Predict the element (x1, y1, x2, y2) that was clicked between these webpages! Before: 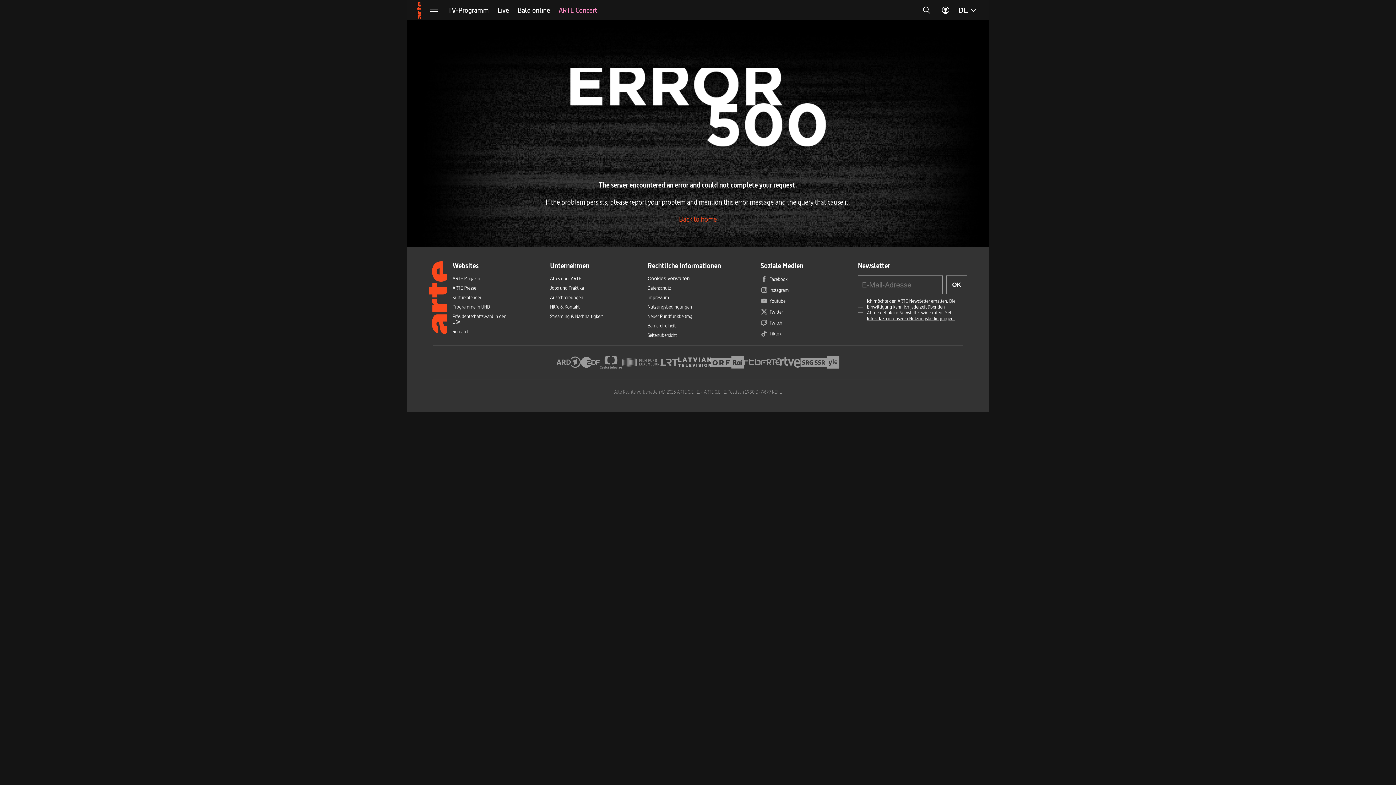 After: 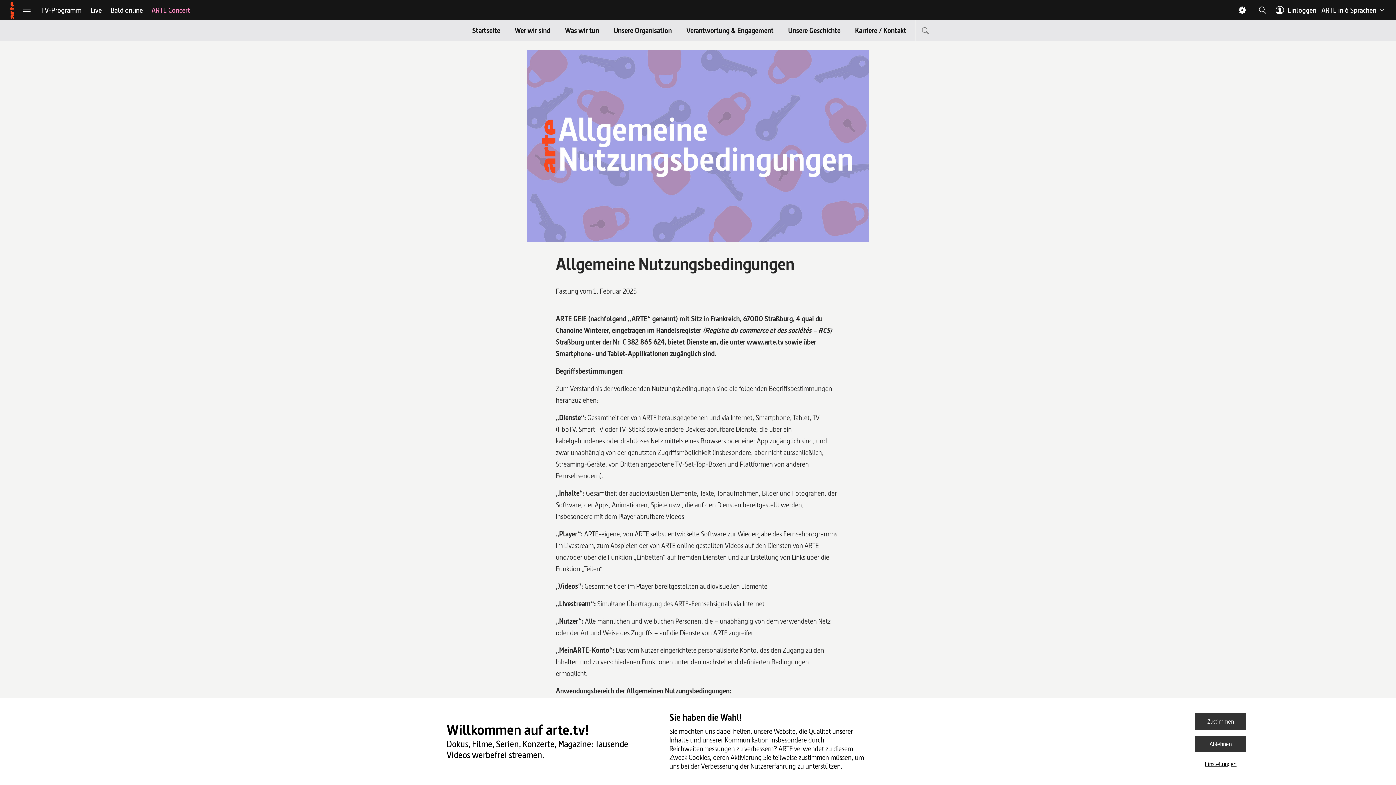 Action: label: Nutzungsbedingungen bbox: (647, 304, 692, 309)